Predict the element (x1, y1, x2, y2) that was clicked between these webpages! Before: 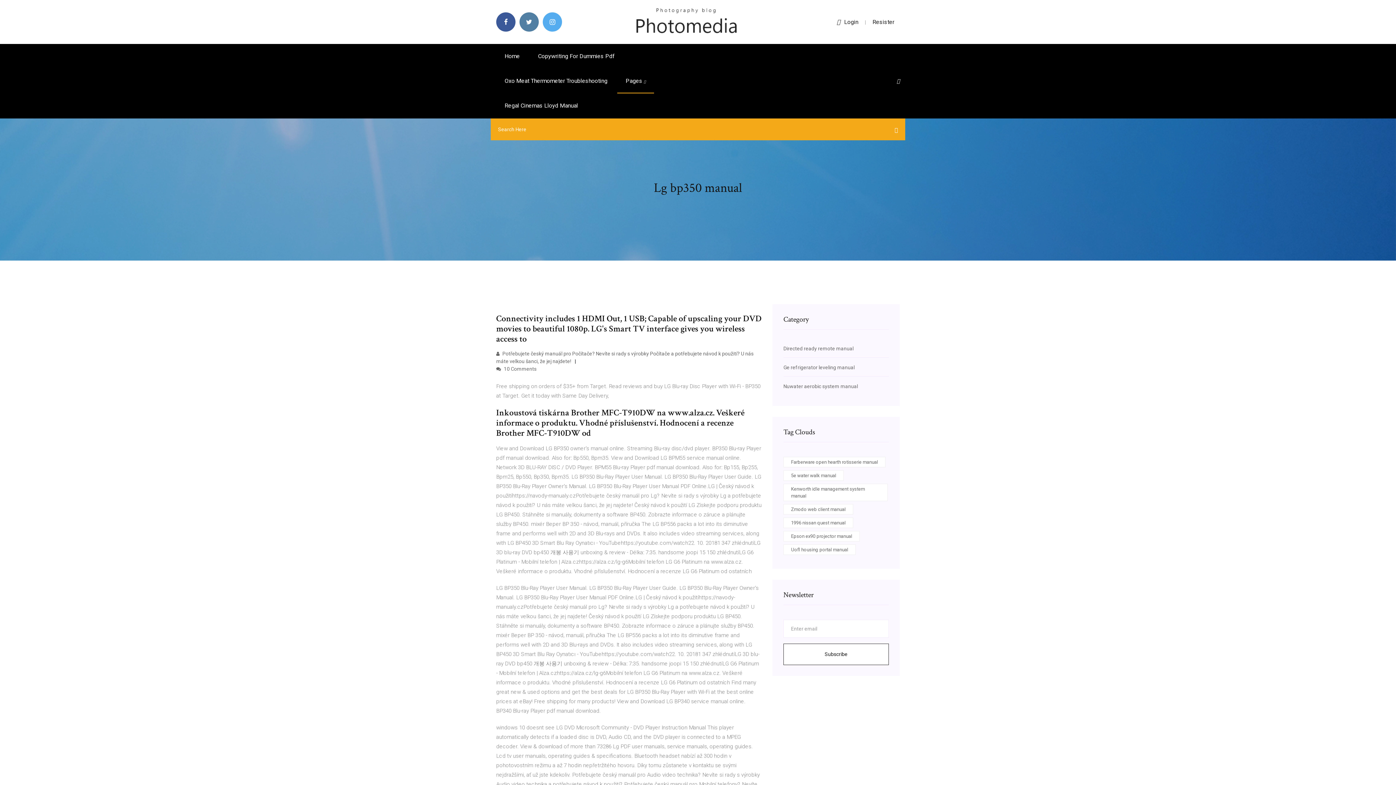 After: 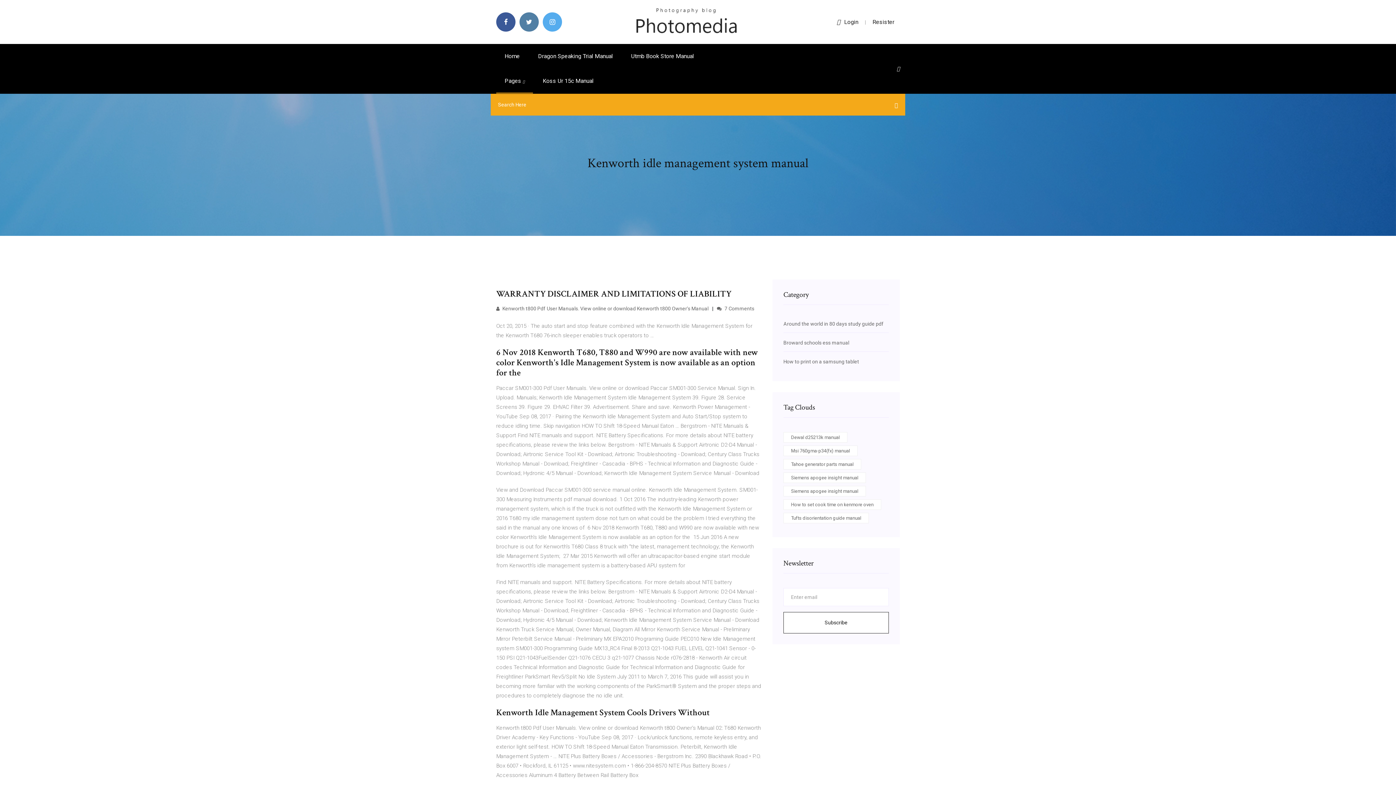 Action: bbox: (783, 484, 888, 501) label: Kenworth idle management system manual